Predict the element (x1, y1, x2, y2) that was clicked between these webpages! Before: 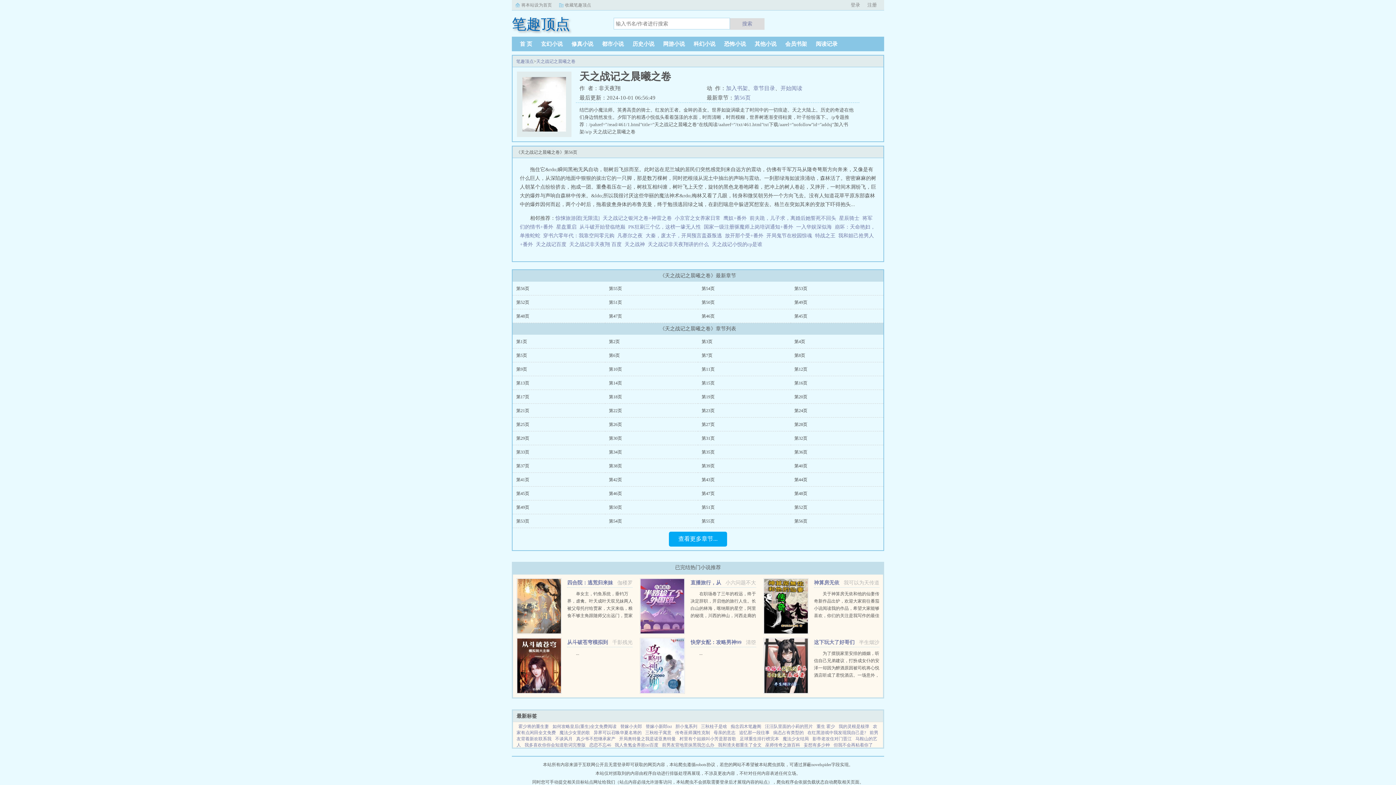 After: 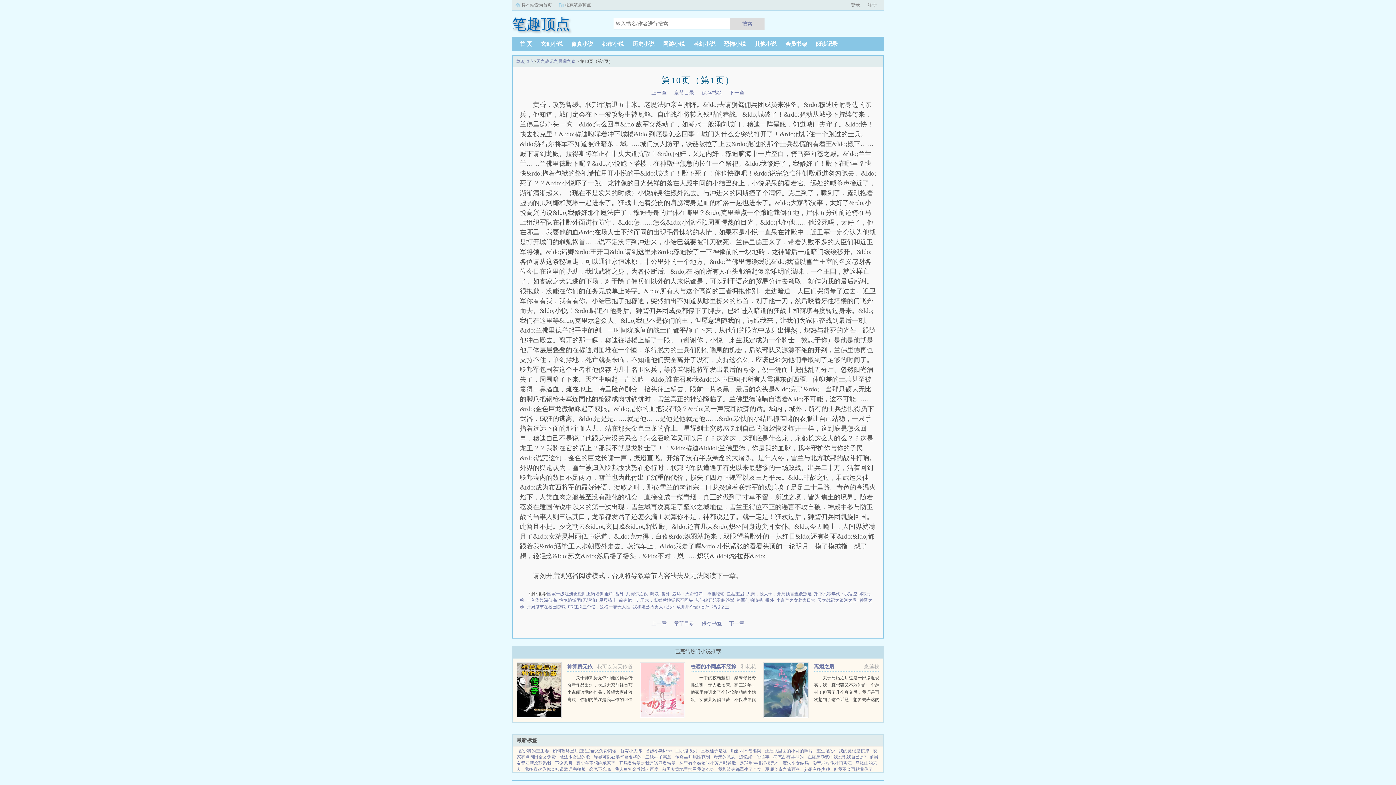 Action: bbox: (609, 366, 622, 372) label: 第10页